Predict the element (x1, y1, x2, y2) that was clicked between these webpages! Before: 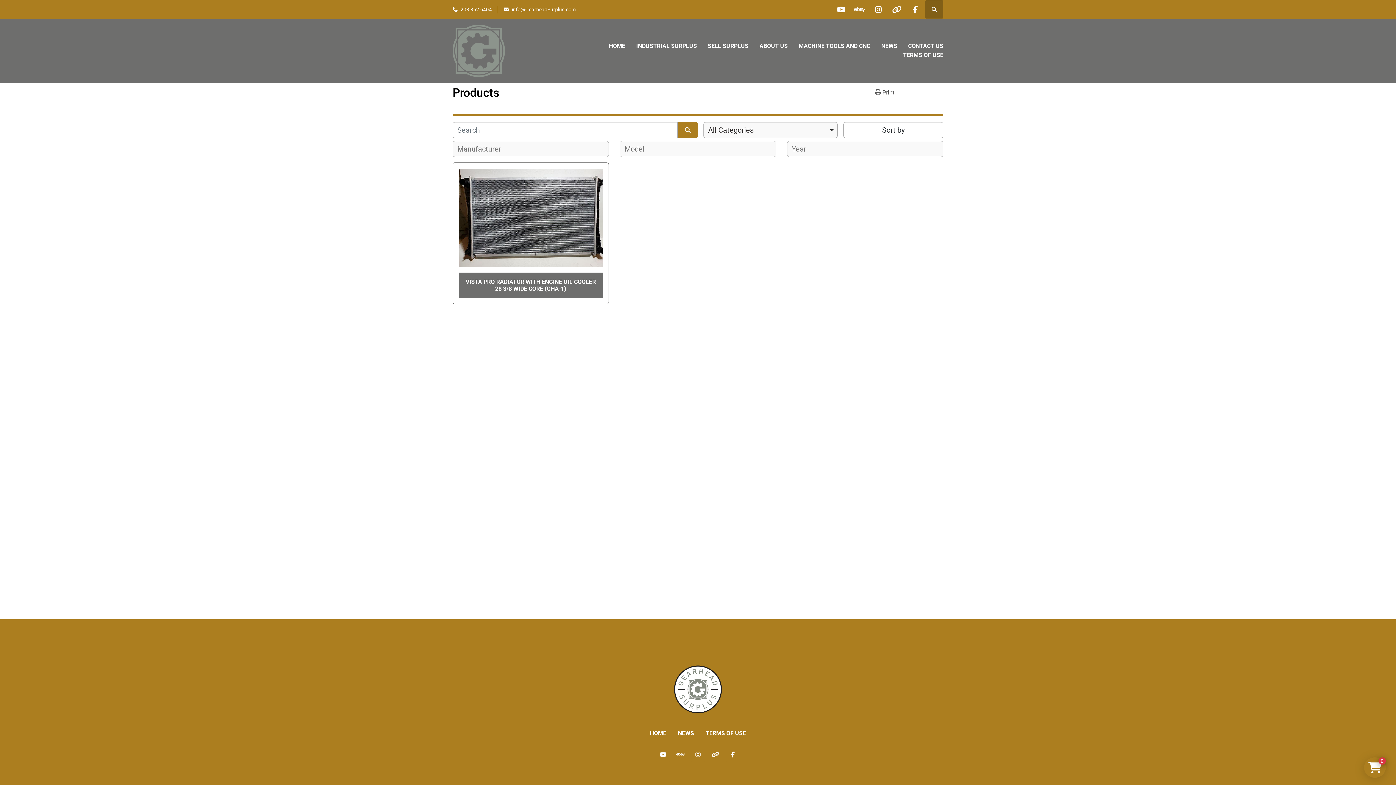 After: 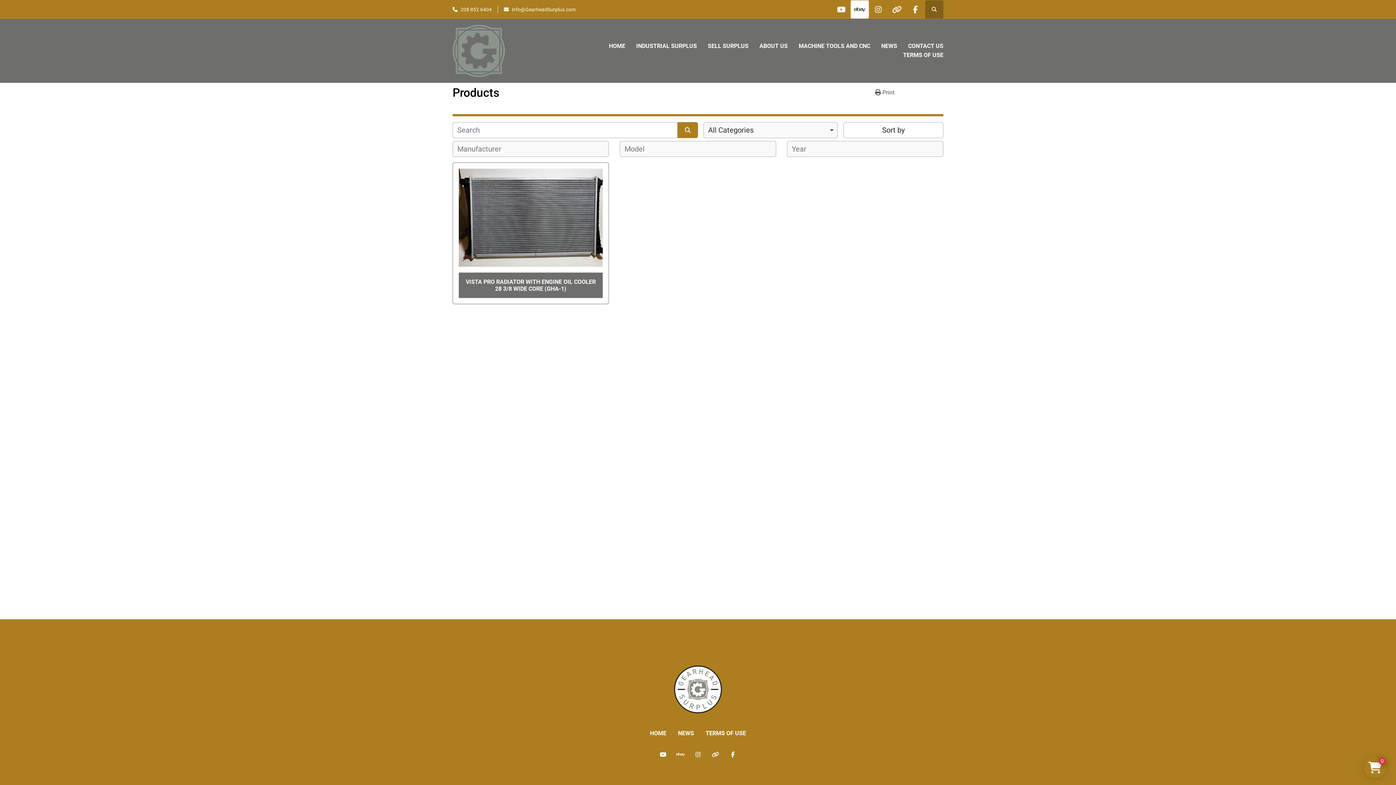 Action: label: ebay bbox: (850, 0, 869, 18)